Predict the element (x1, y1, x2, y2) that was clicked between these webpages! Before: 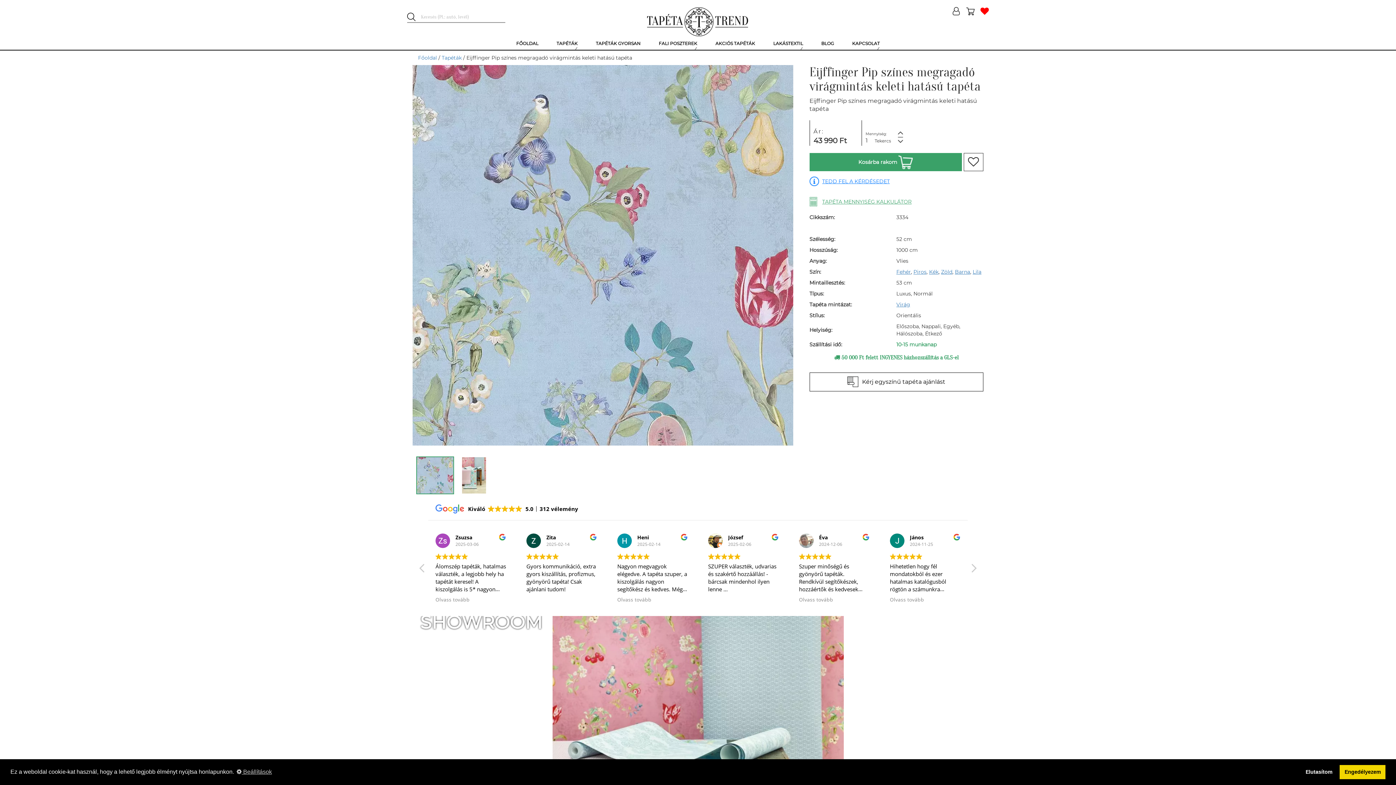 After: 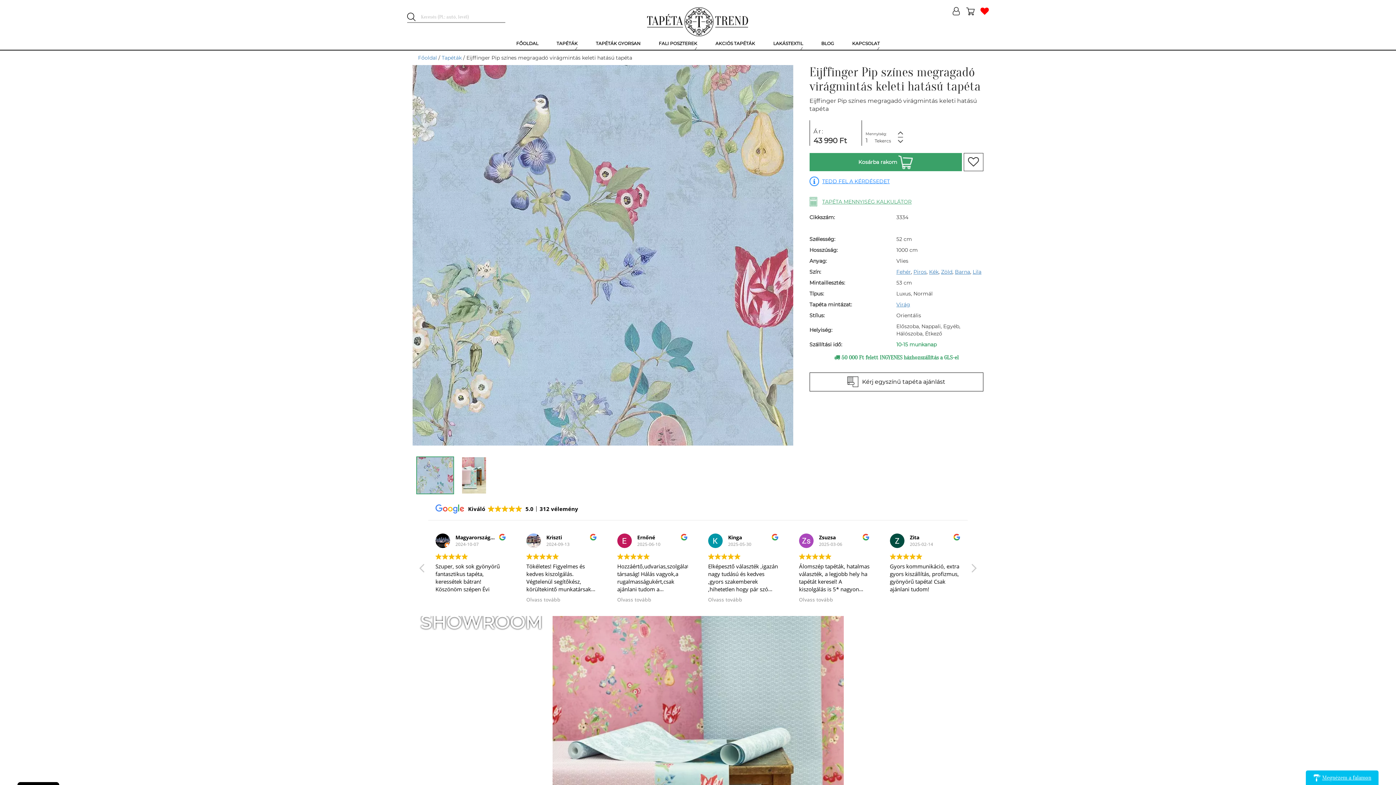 Action: label: allow cookies bbox: (1340, 765, 1385, 779)